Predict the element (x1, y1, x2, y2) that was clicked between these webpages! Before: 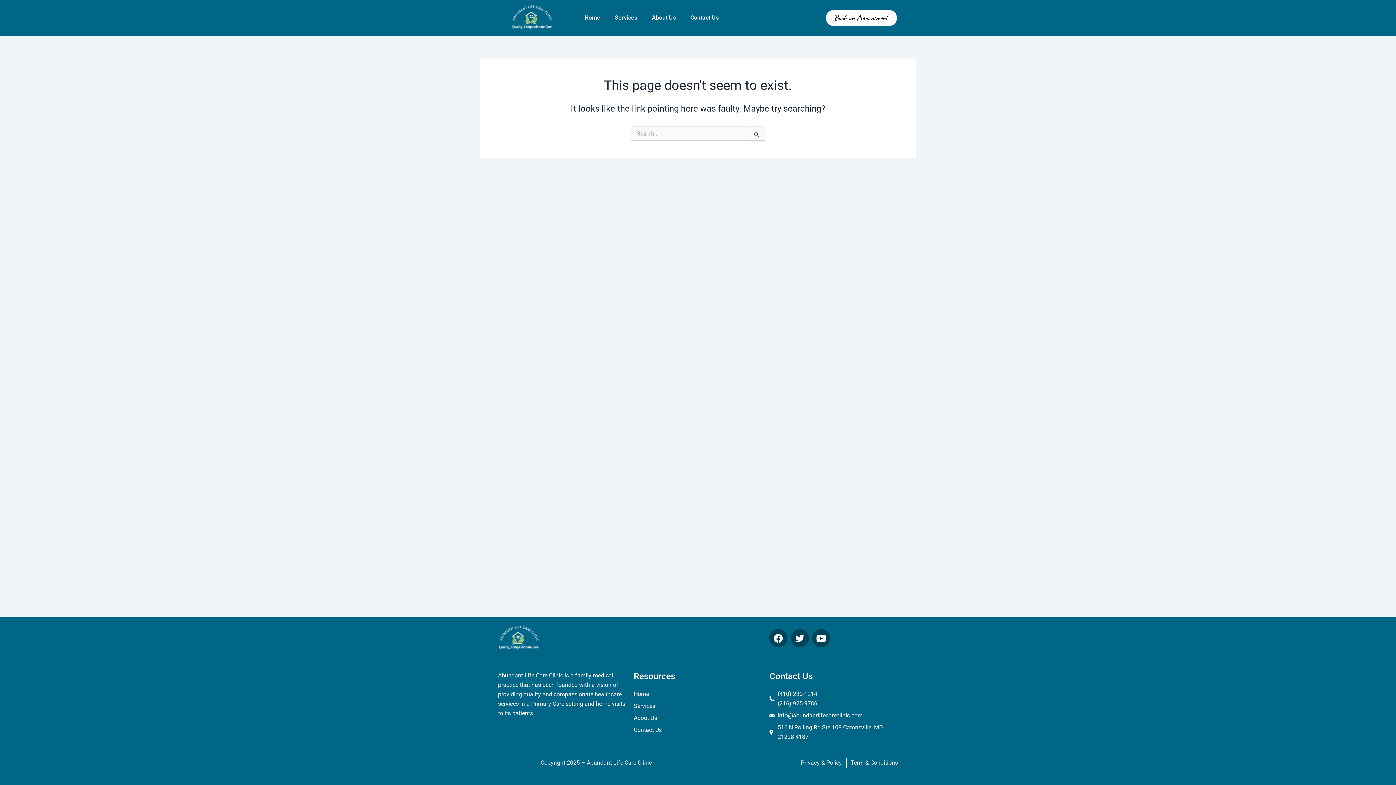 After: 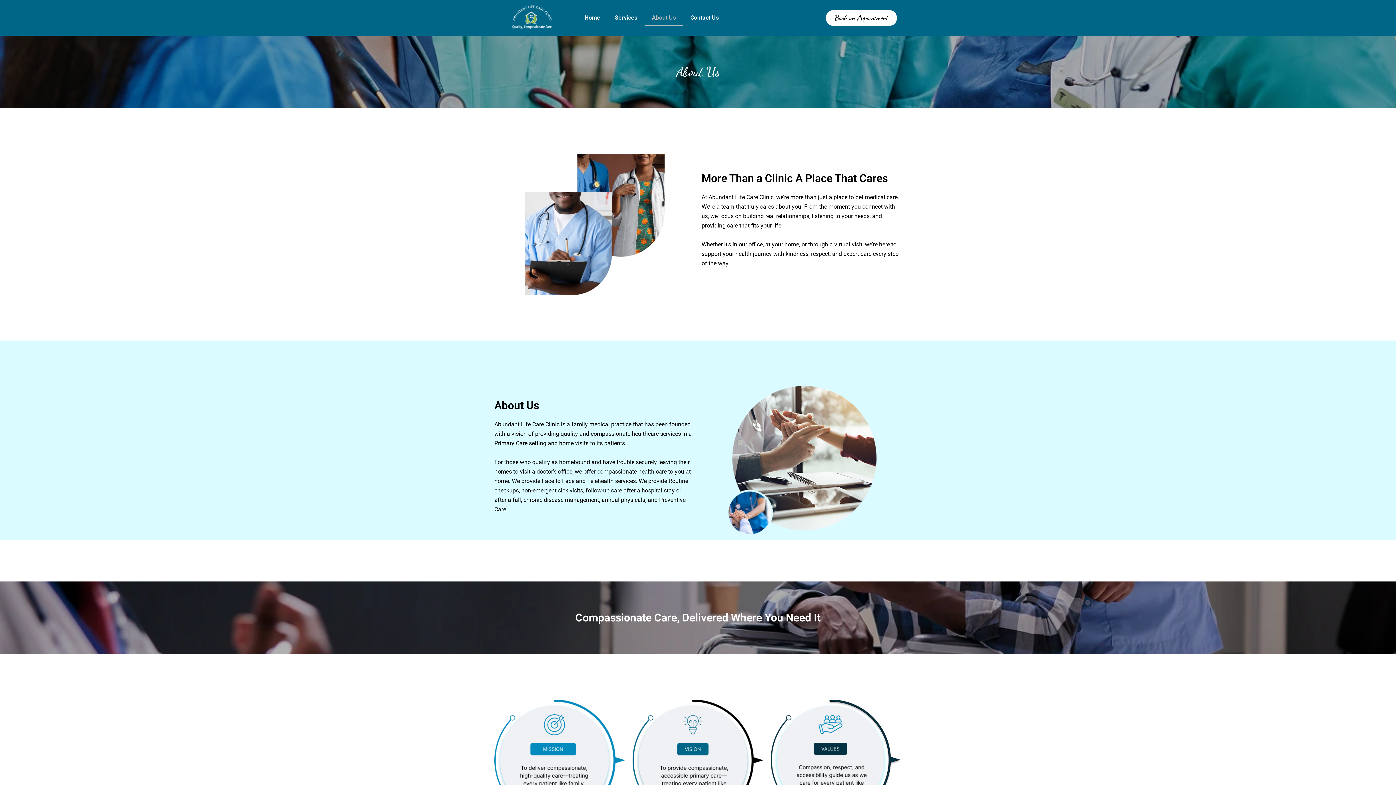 Action: bbox: (644, 9, 683, 26) label: About Us